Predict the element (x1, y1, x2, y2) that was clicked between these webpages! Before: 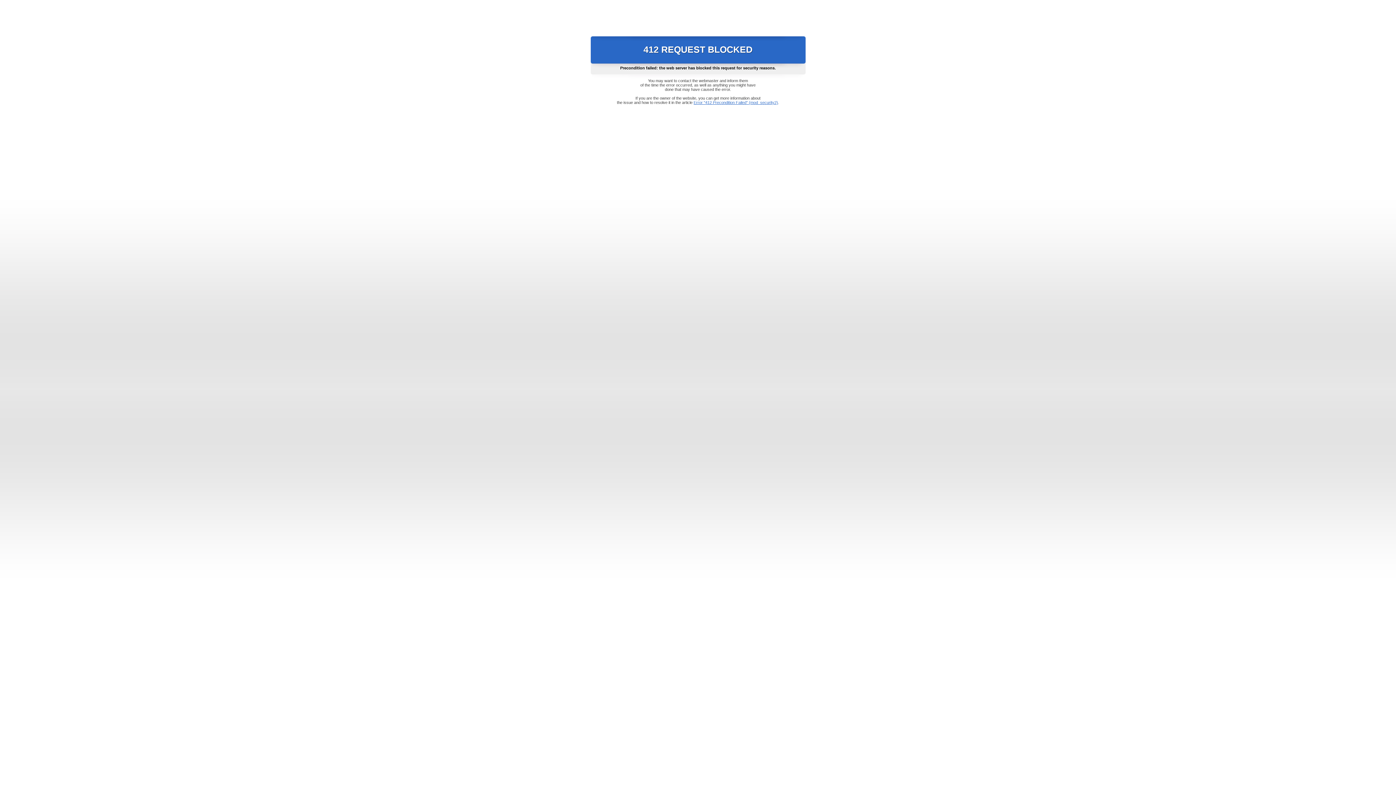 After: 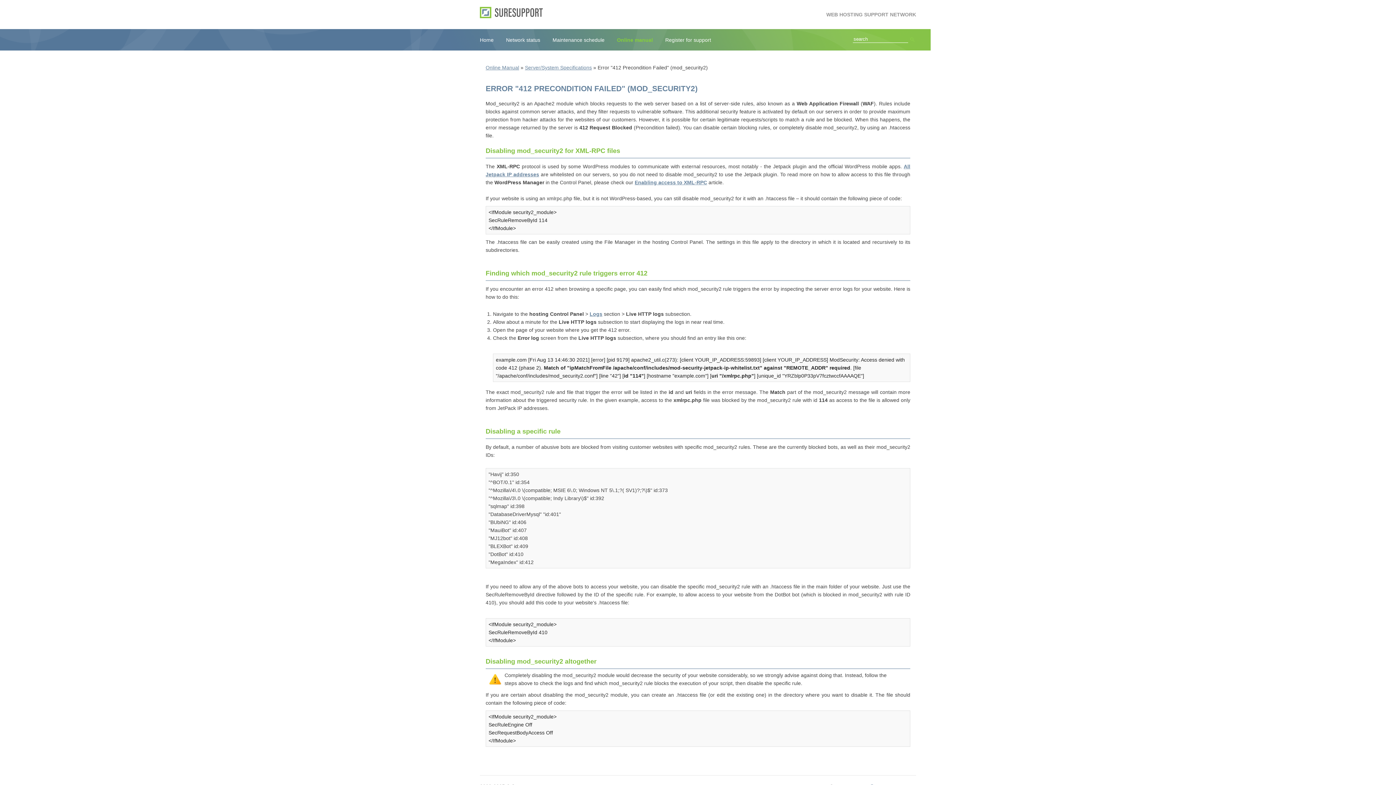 Action: bbox: (693, 100, 778, 104) label: Error "412 Precondition Failed" (mod_security2)